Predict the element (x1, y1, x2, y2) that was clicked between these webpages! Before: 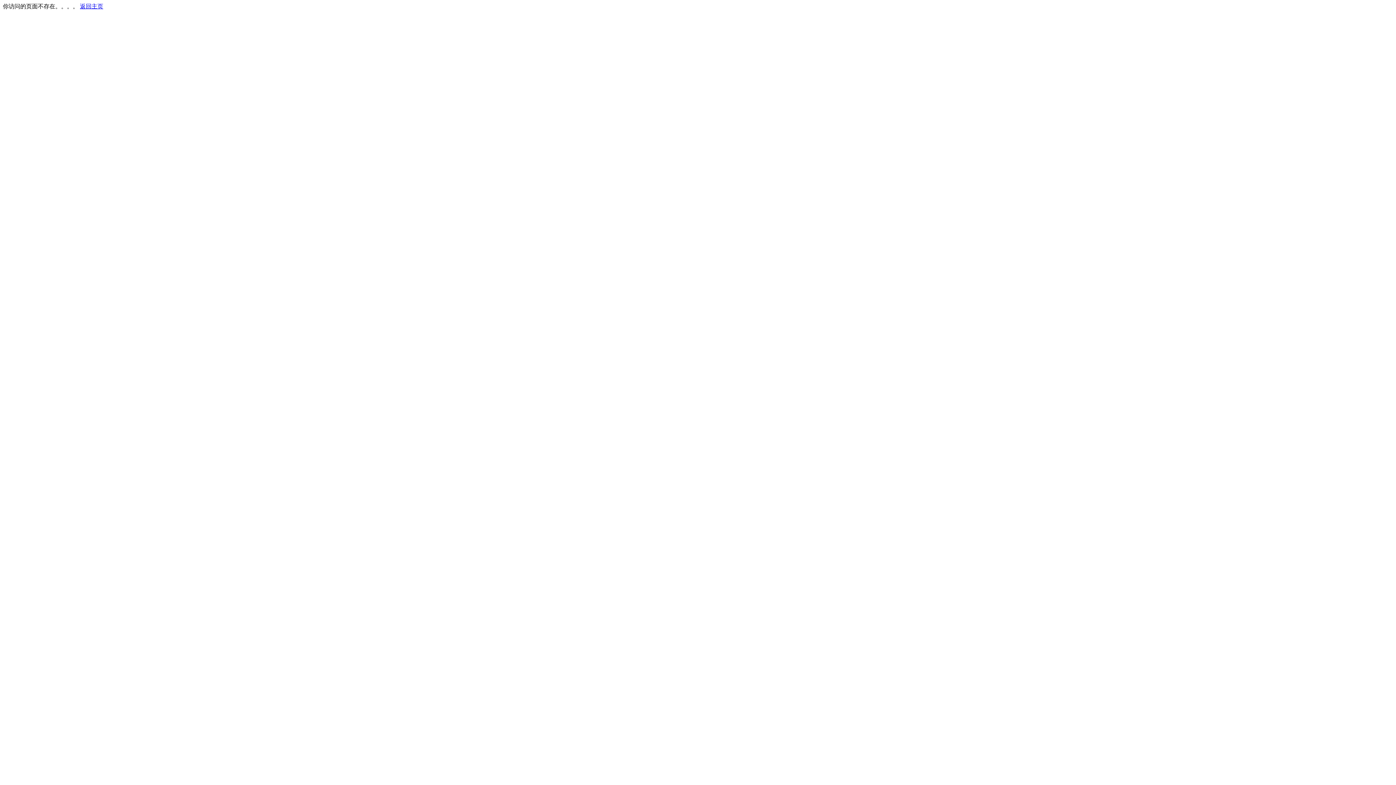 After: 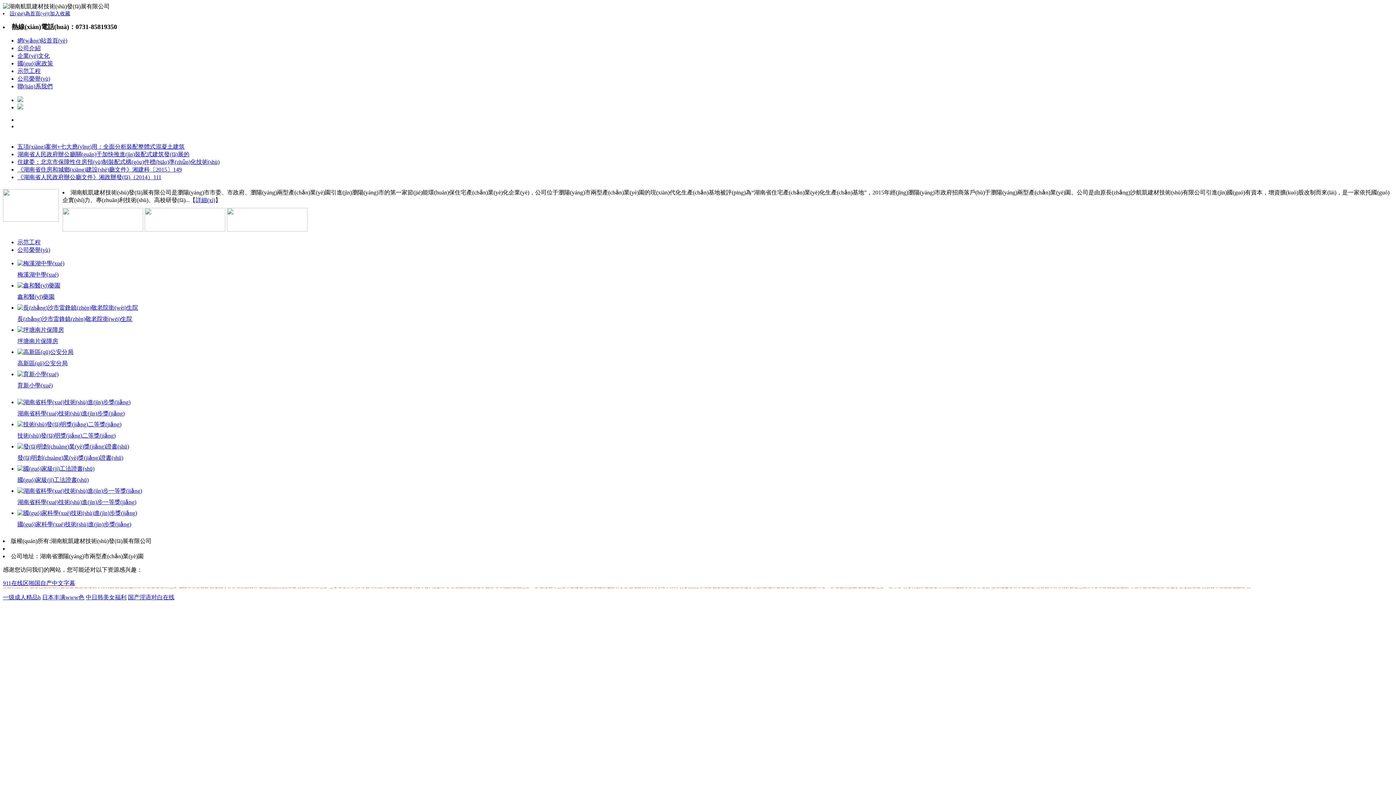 Action: bbox: (80, 3, 103, 9) label: 返回主页